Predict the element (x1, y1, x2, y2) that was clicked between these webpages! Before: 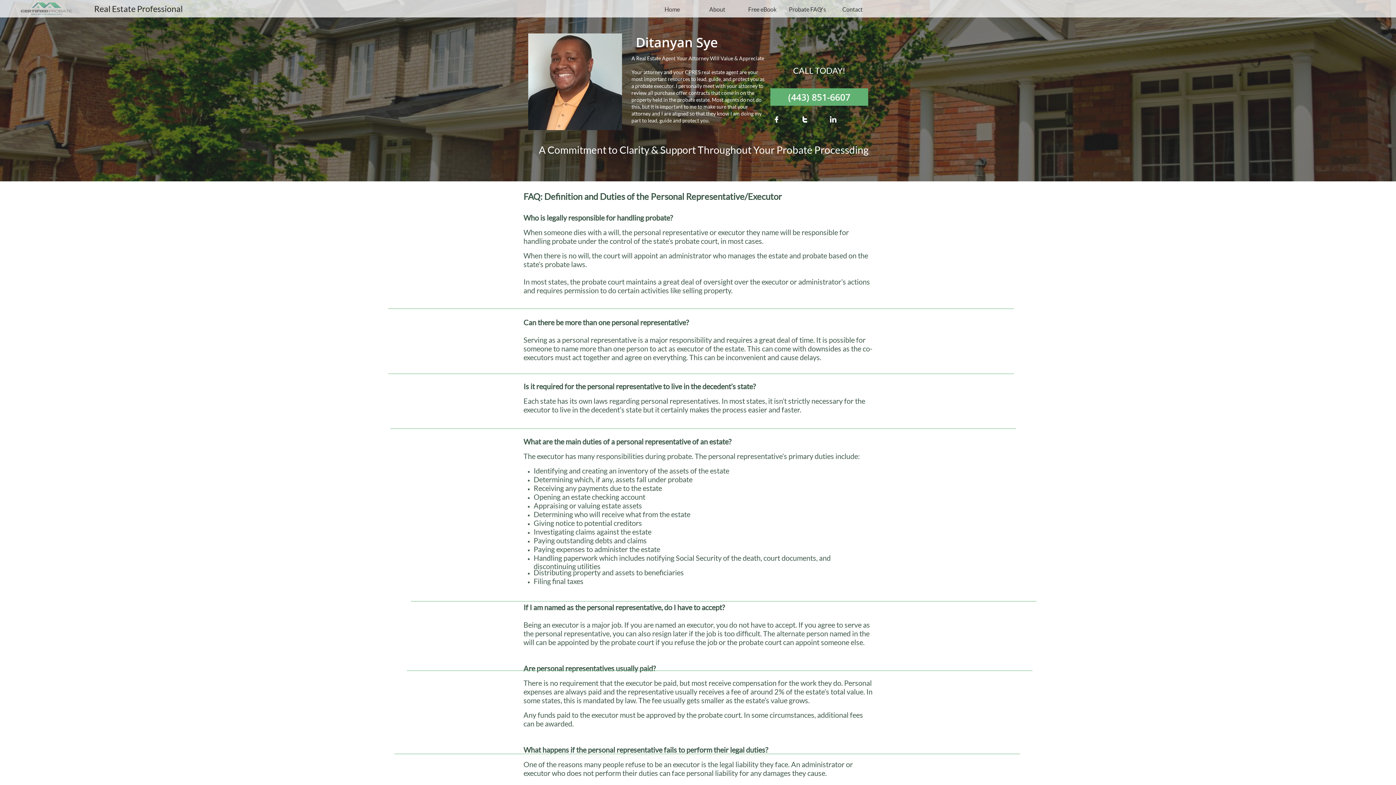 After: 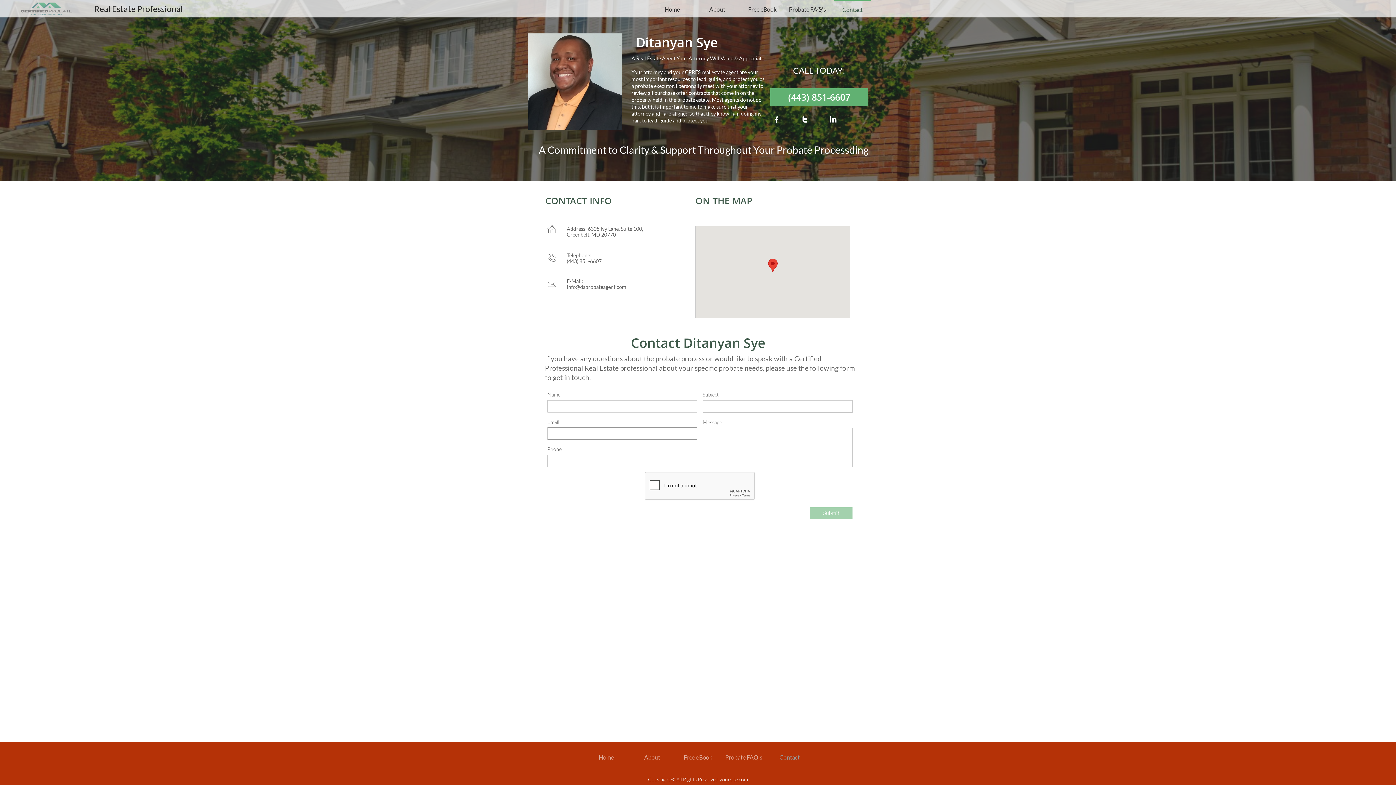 Action: label: Contact bbox: (833, 0, 871, 18)